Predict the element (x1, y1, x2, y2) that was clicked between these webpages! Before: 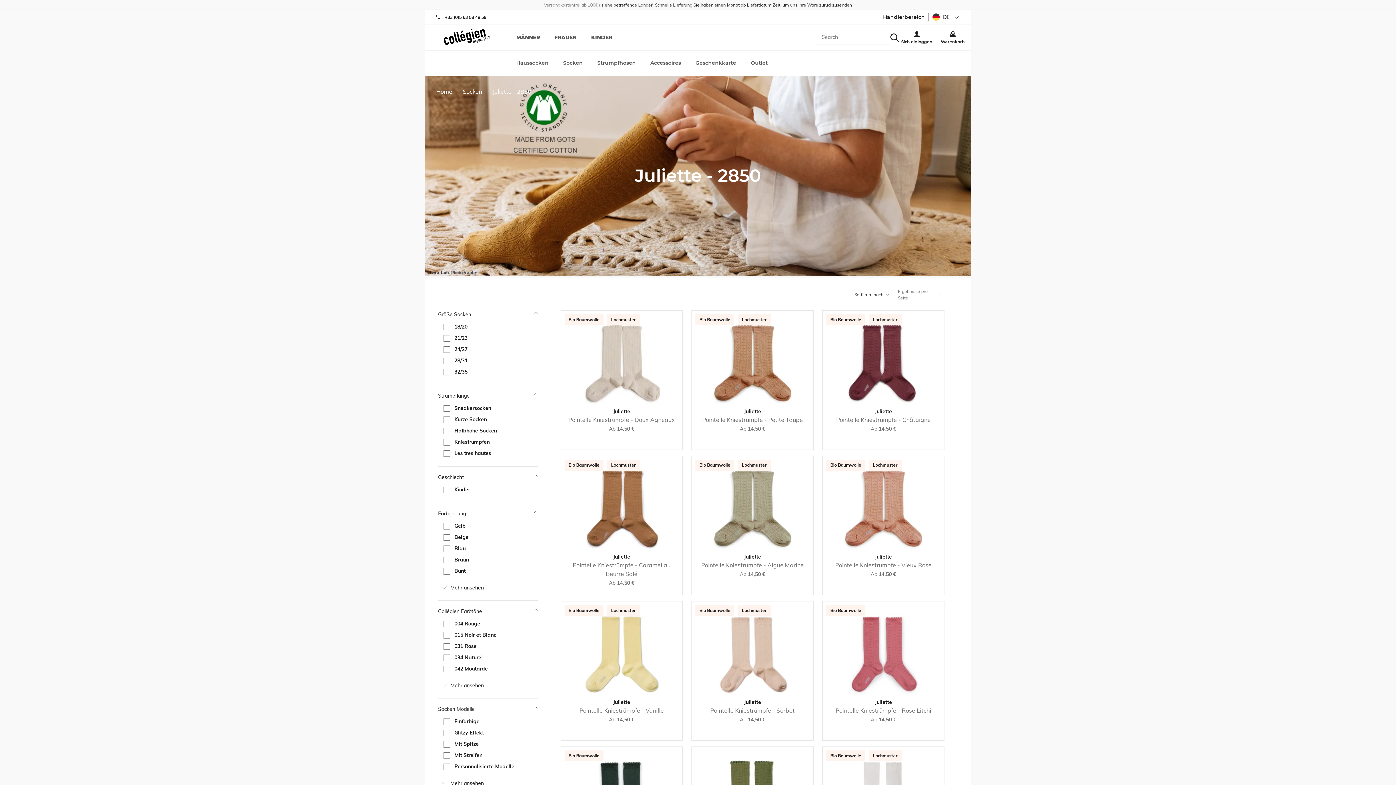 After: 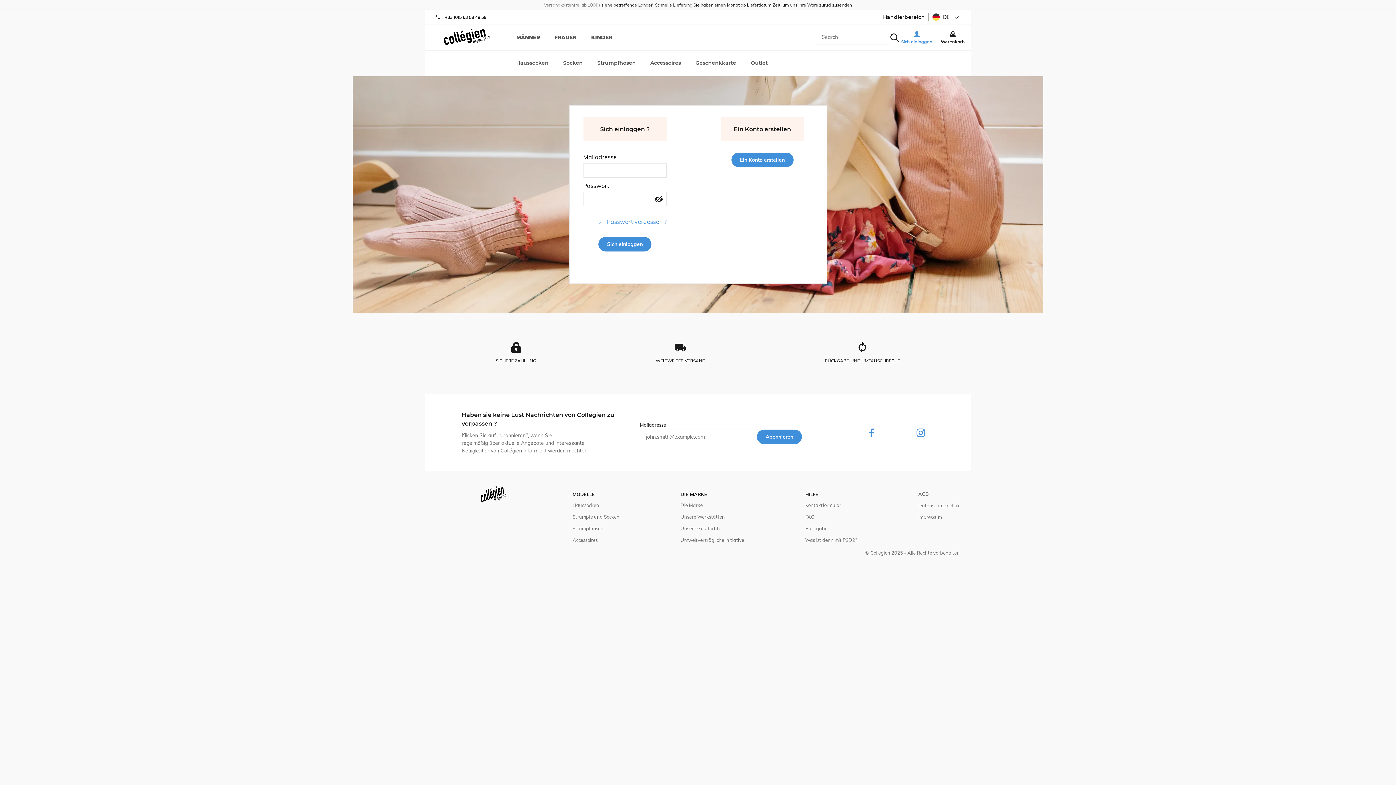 Action: label: Sich einloggen bbox: (899, 30, 934, 44)